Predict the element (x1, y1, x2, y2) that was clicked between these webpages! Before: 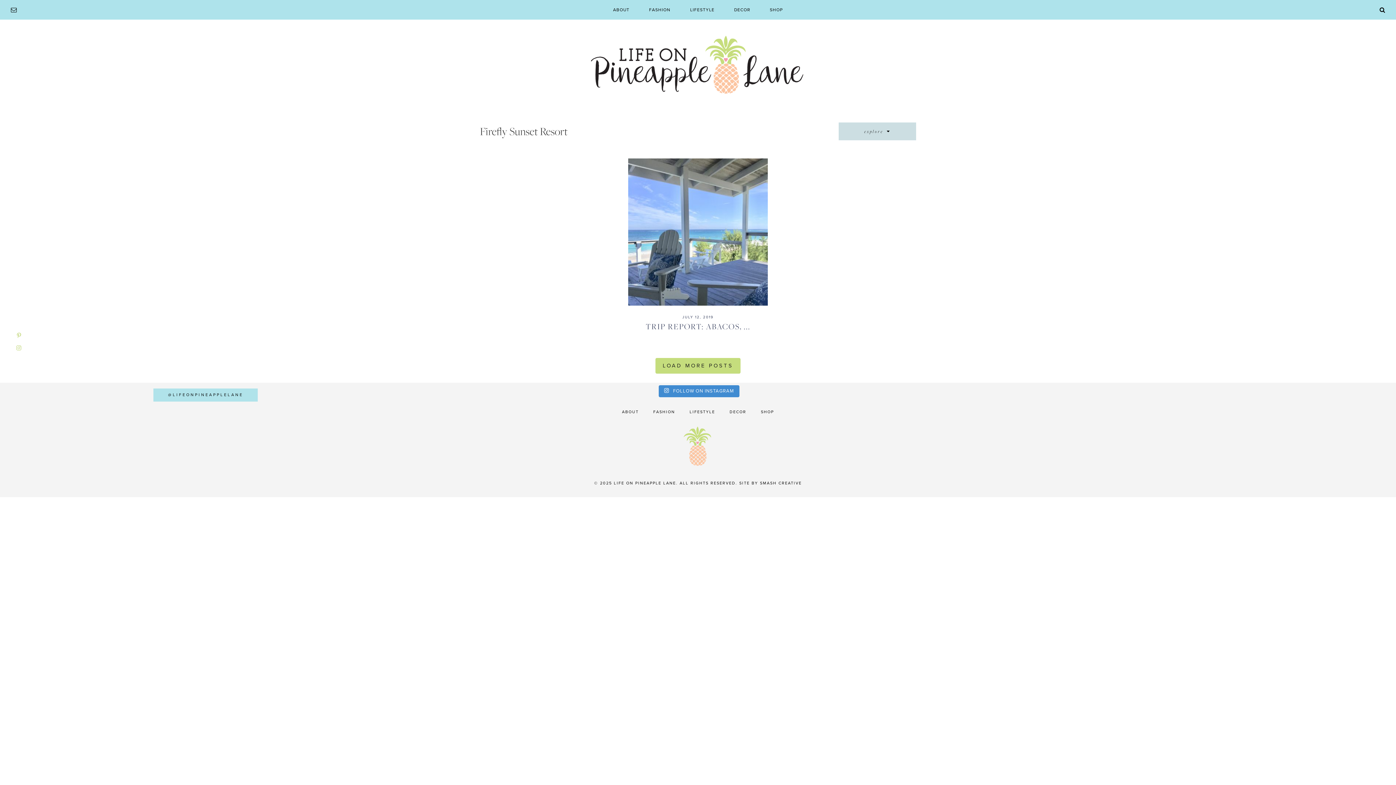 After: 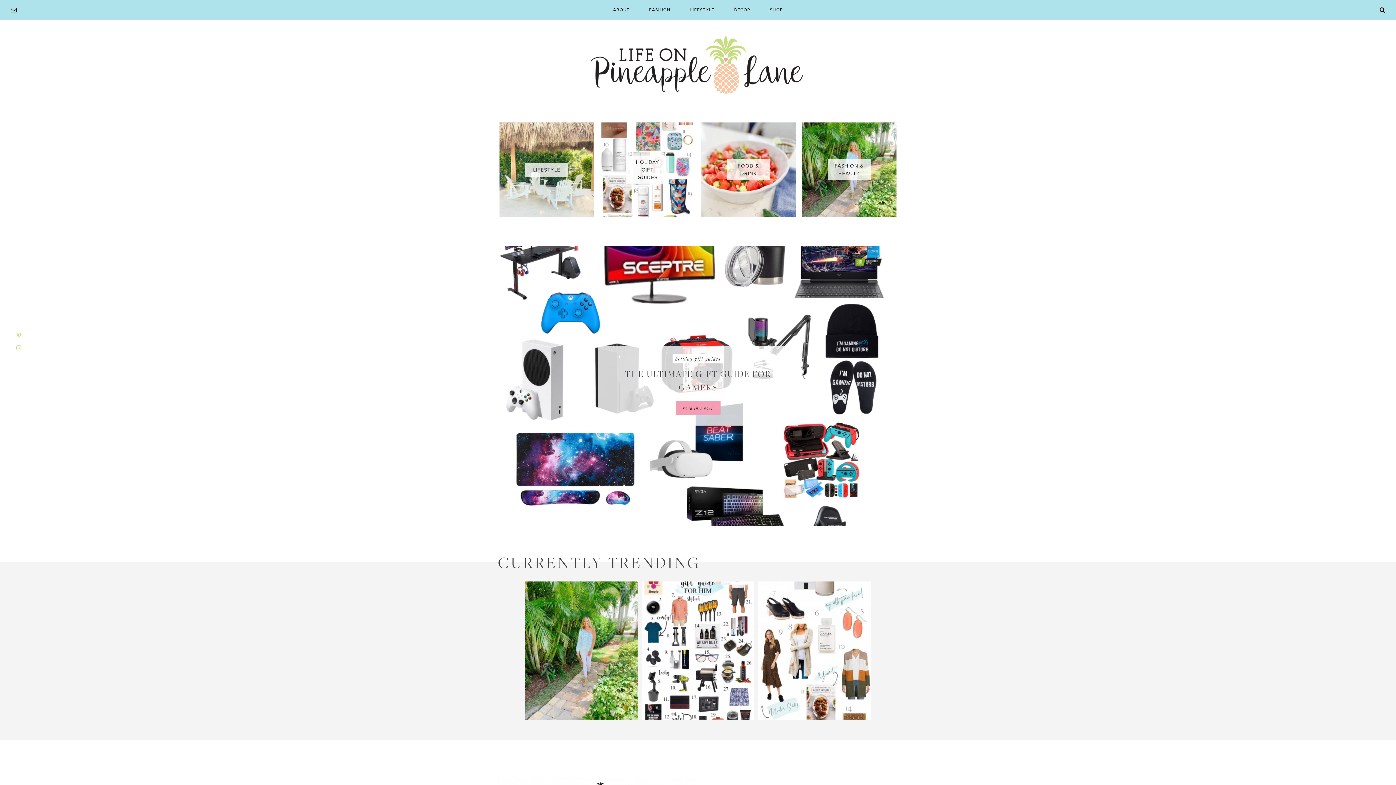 Action: bbox: (589, 29, 807, 104)